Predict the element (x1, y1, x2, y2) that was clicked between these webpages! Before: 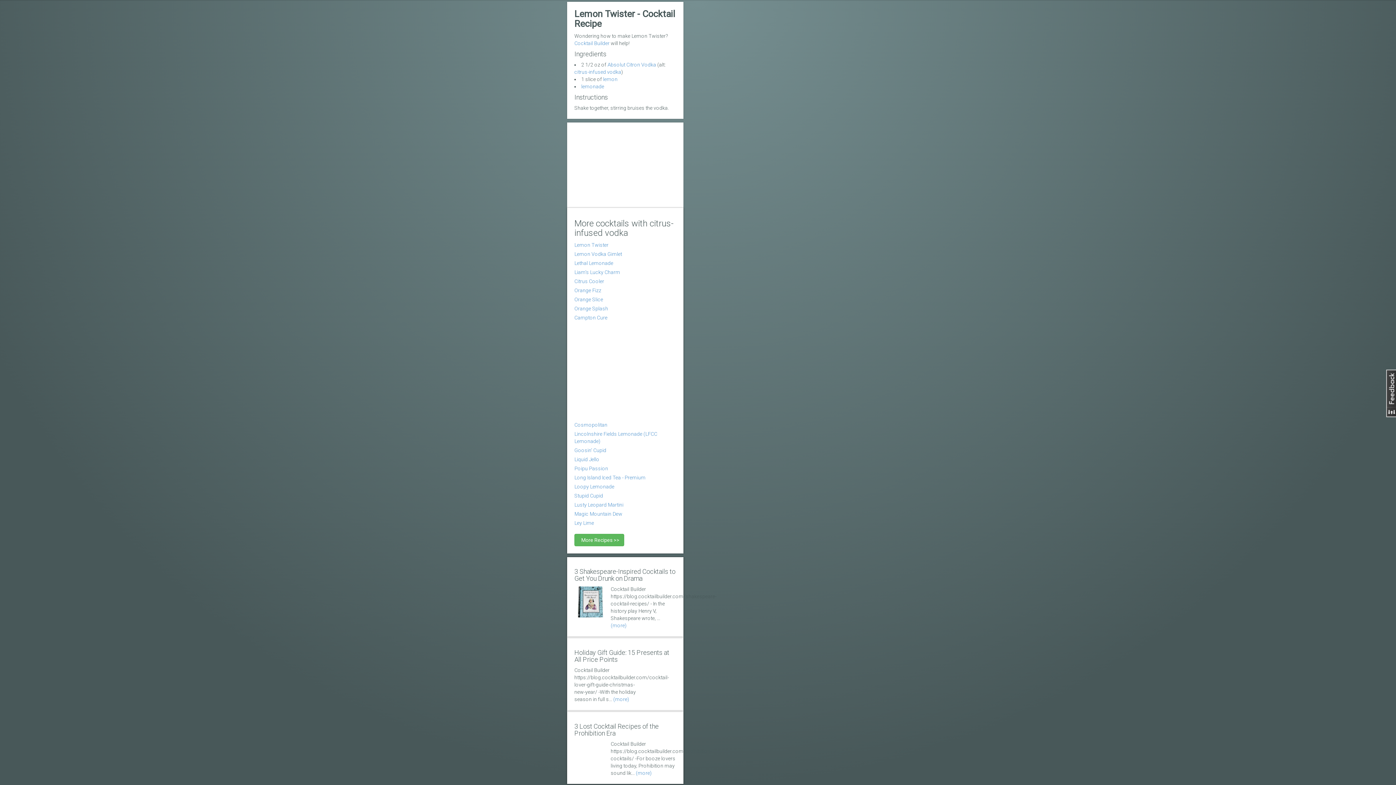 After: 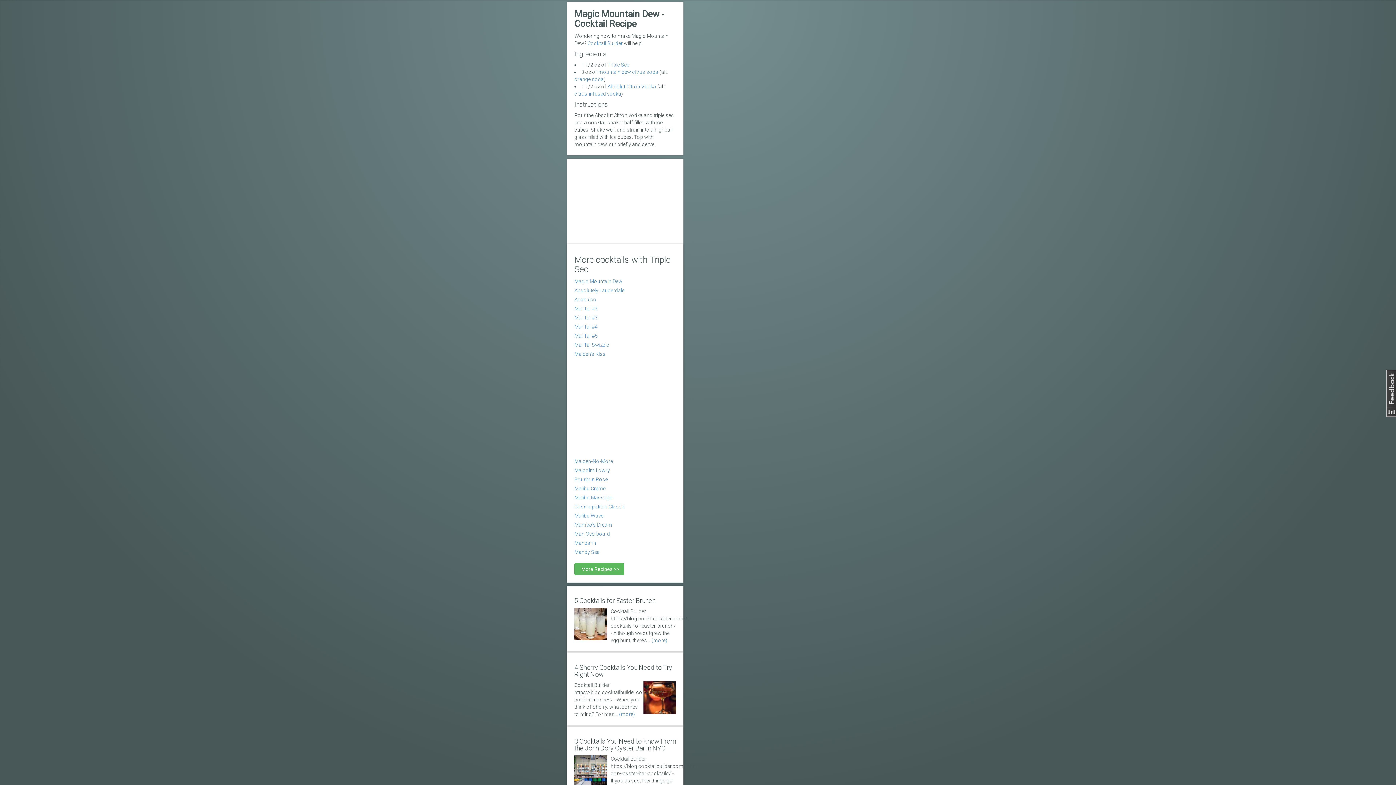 Action: bbox: (574, 511, 622, 517) label: Magic Mountain Dew